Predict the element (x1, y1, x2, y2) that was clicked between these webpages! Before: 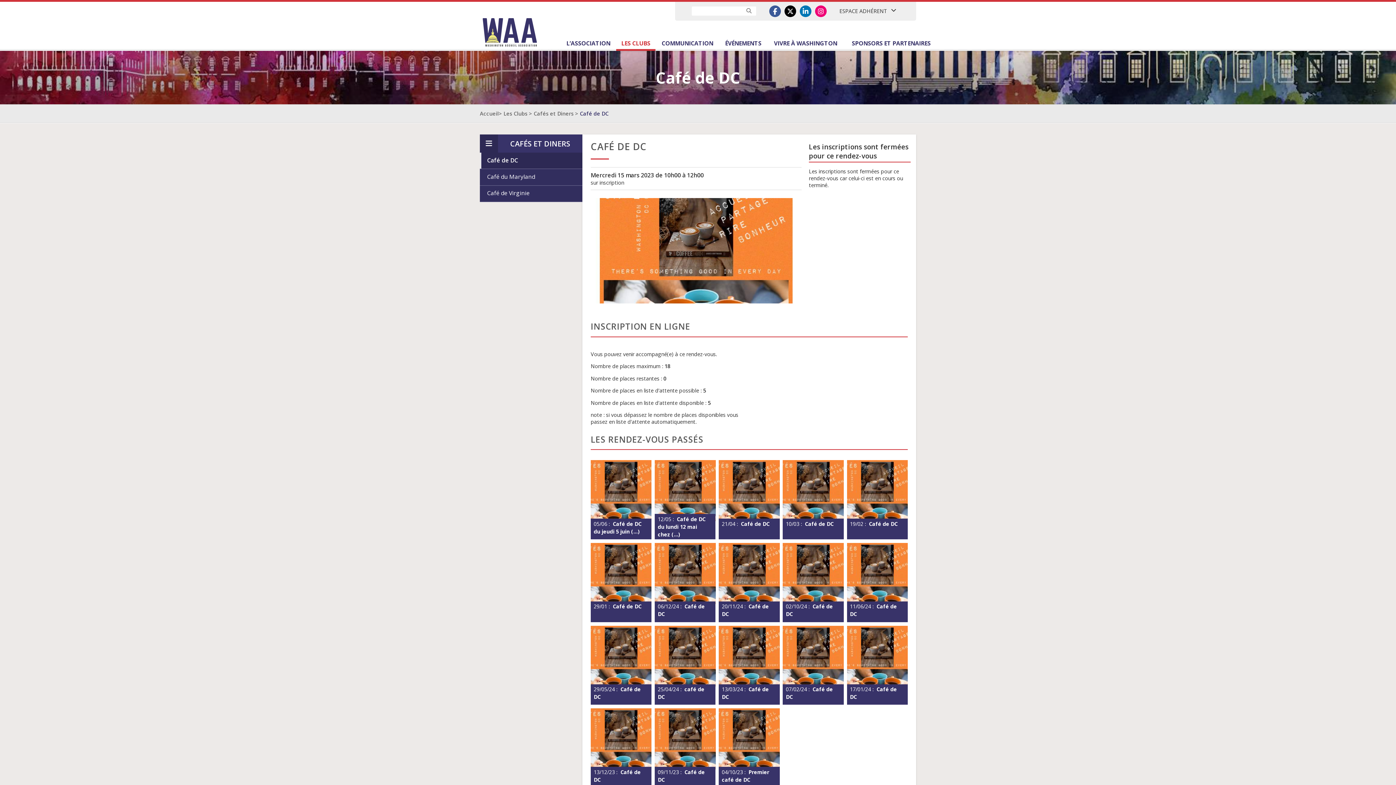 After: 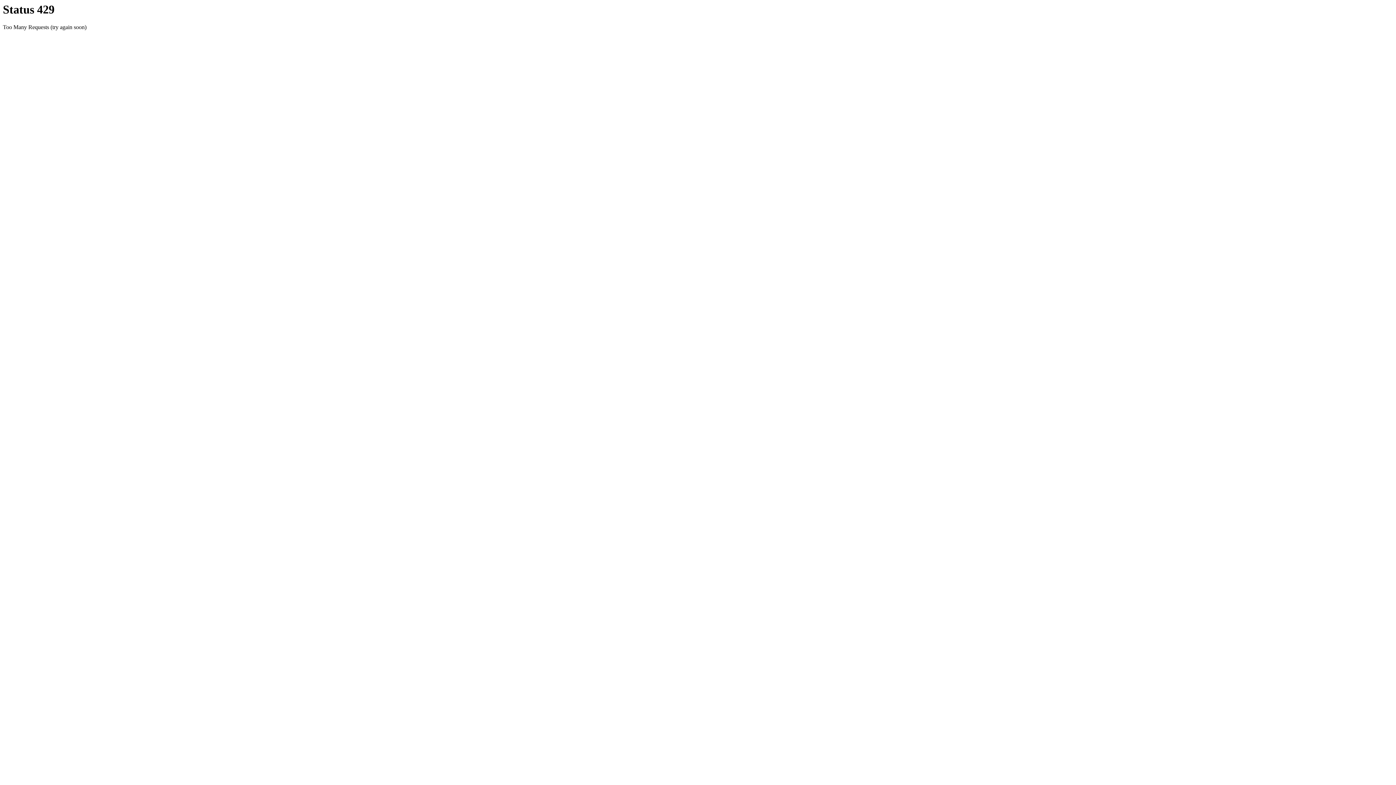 Action: label: SPONSORS ET PARTENAIRES bbox: (844, 37, 938, 50)